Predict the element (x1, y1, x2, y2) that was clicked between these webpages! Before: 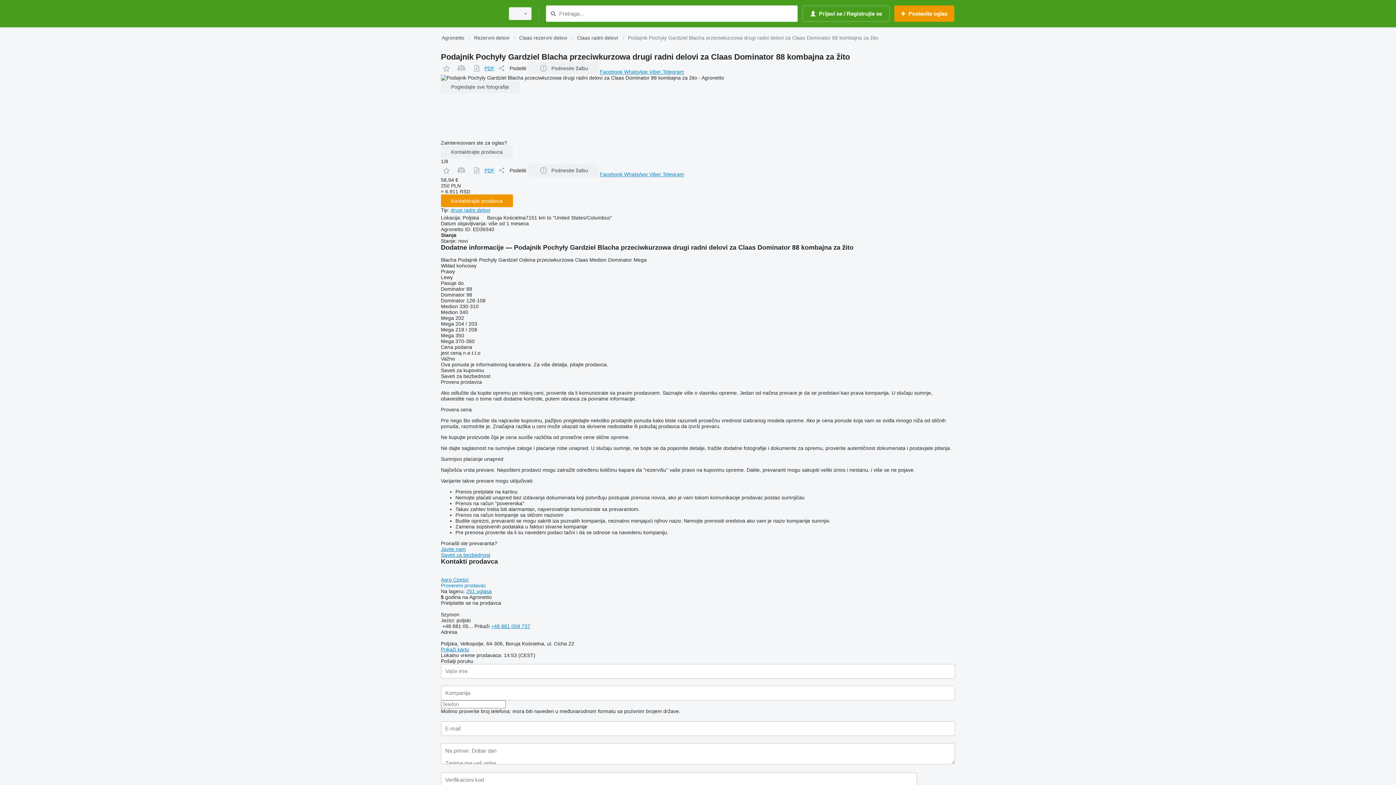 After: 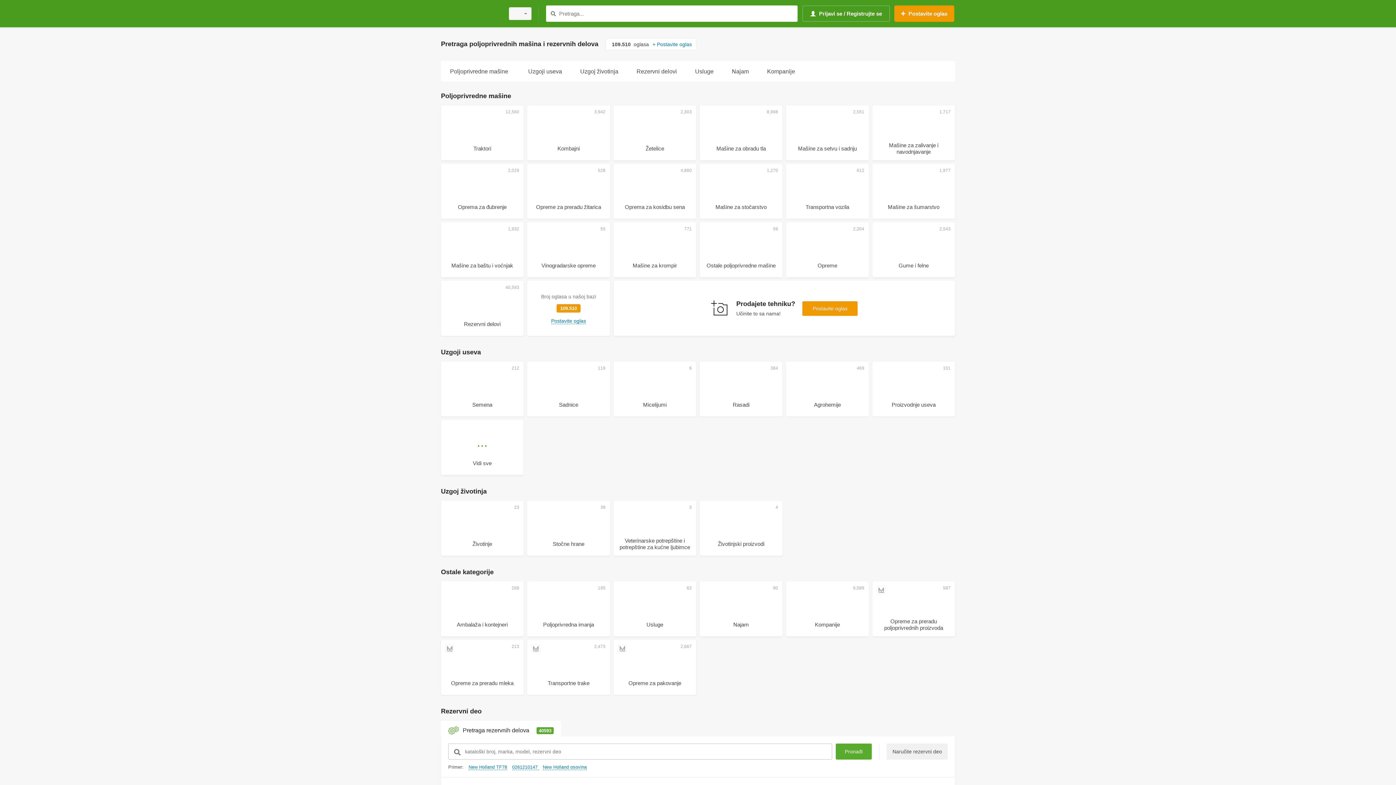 Action: bbox: (441, 1, 500, 25)